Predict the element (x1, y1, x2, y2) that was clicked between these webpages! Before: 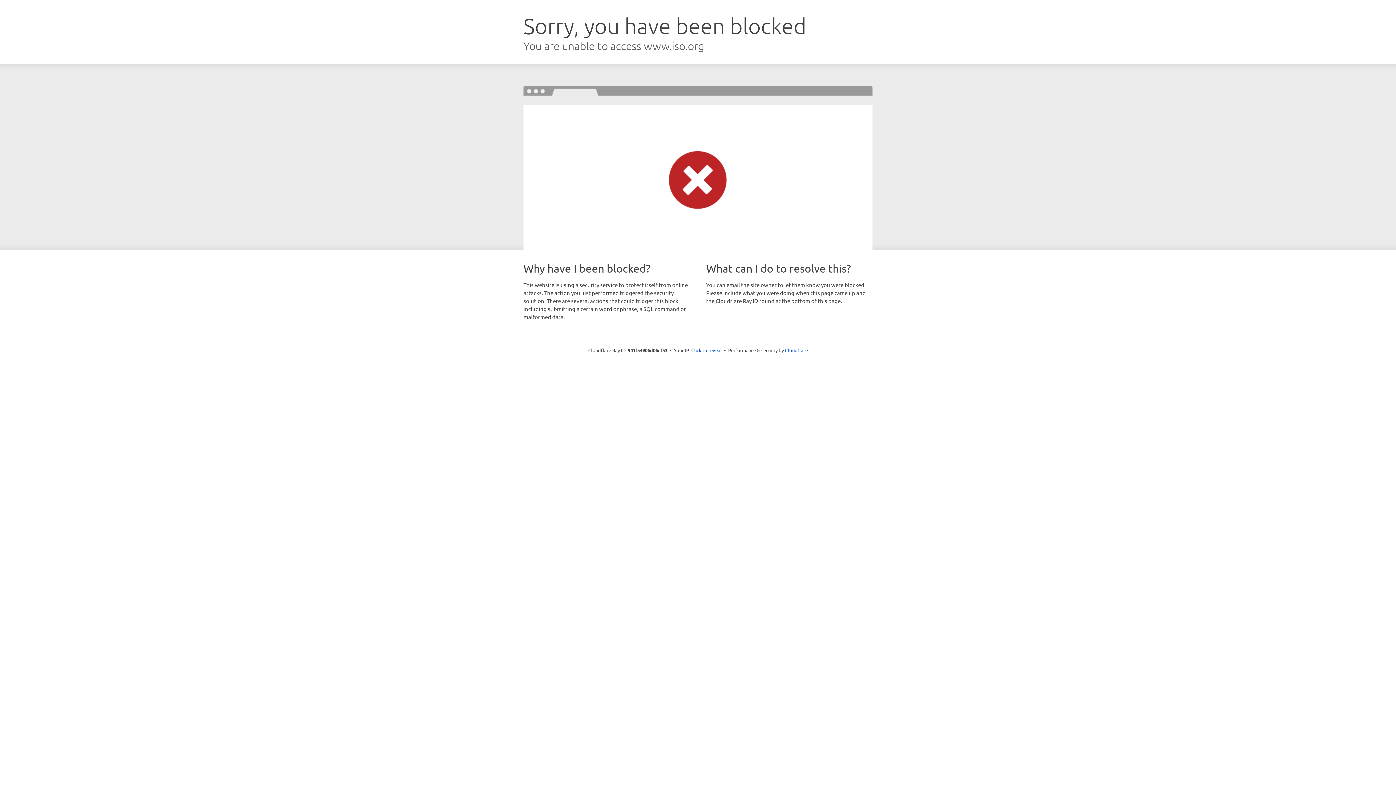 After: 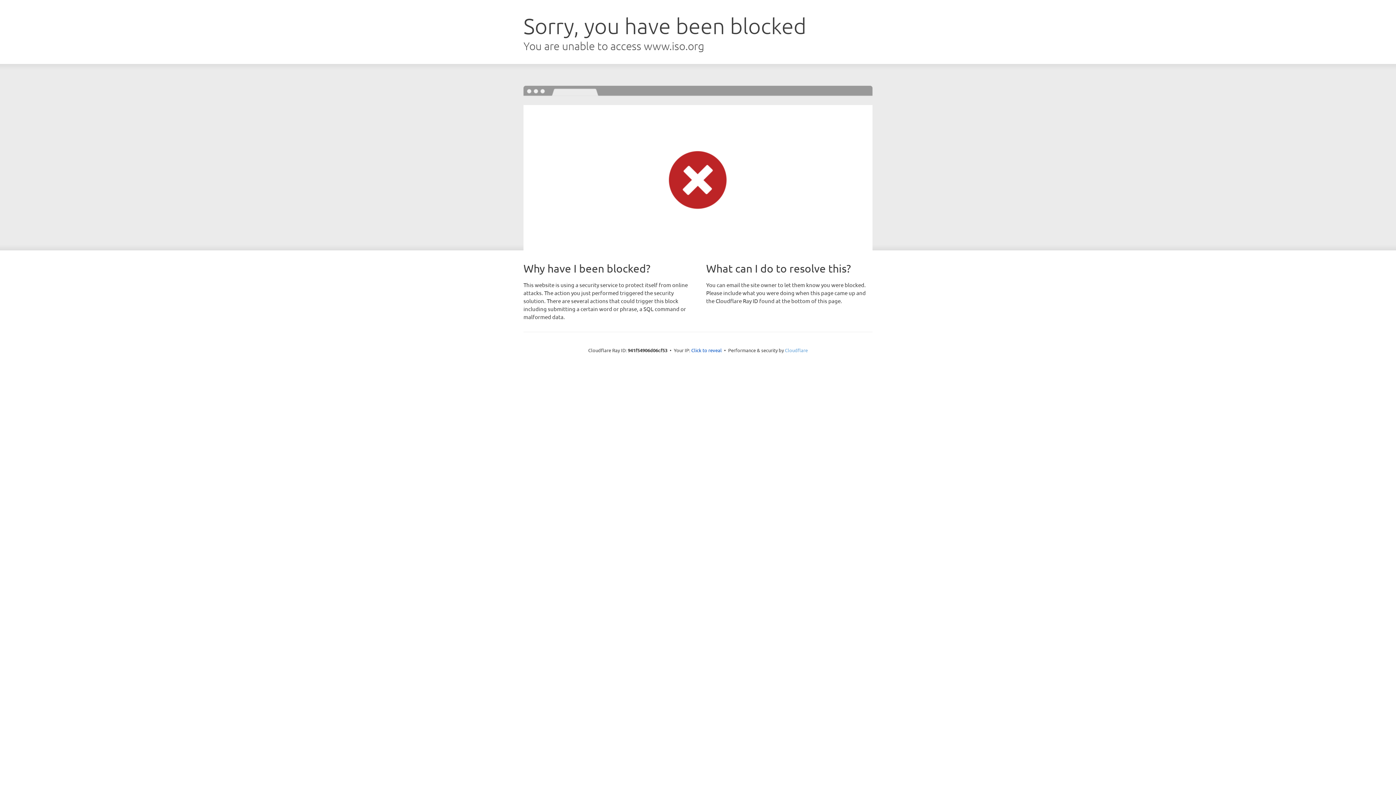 Action: bbox: (785, 347, 808, 353) label: Cloudflare